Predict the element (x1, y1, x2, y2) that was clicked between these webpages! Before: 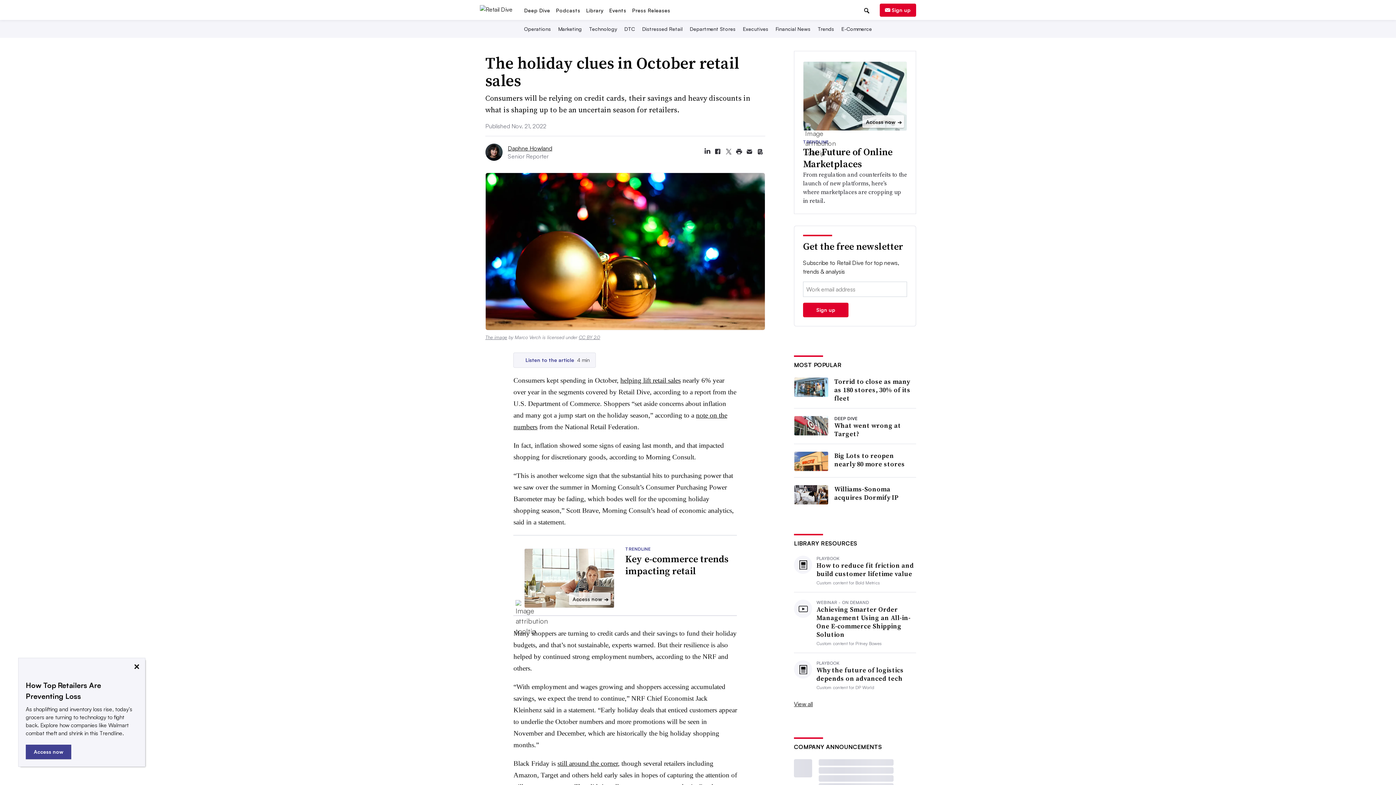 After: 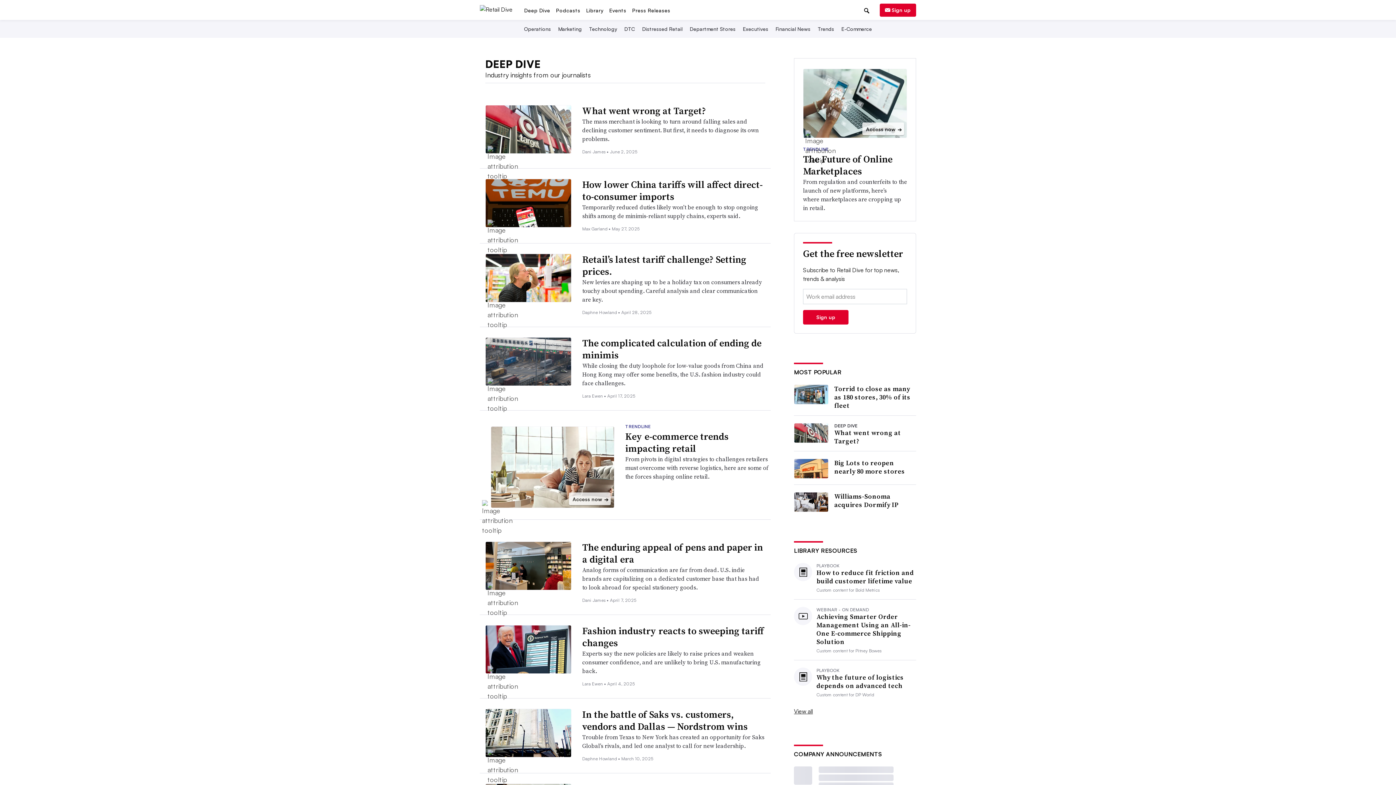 Action: label: Deep Dive bbox: (521, 51, 553, 58)